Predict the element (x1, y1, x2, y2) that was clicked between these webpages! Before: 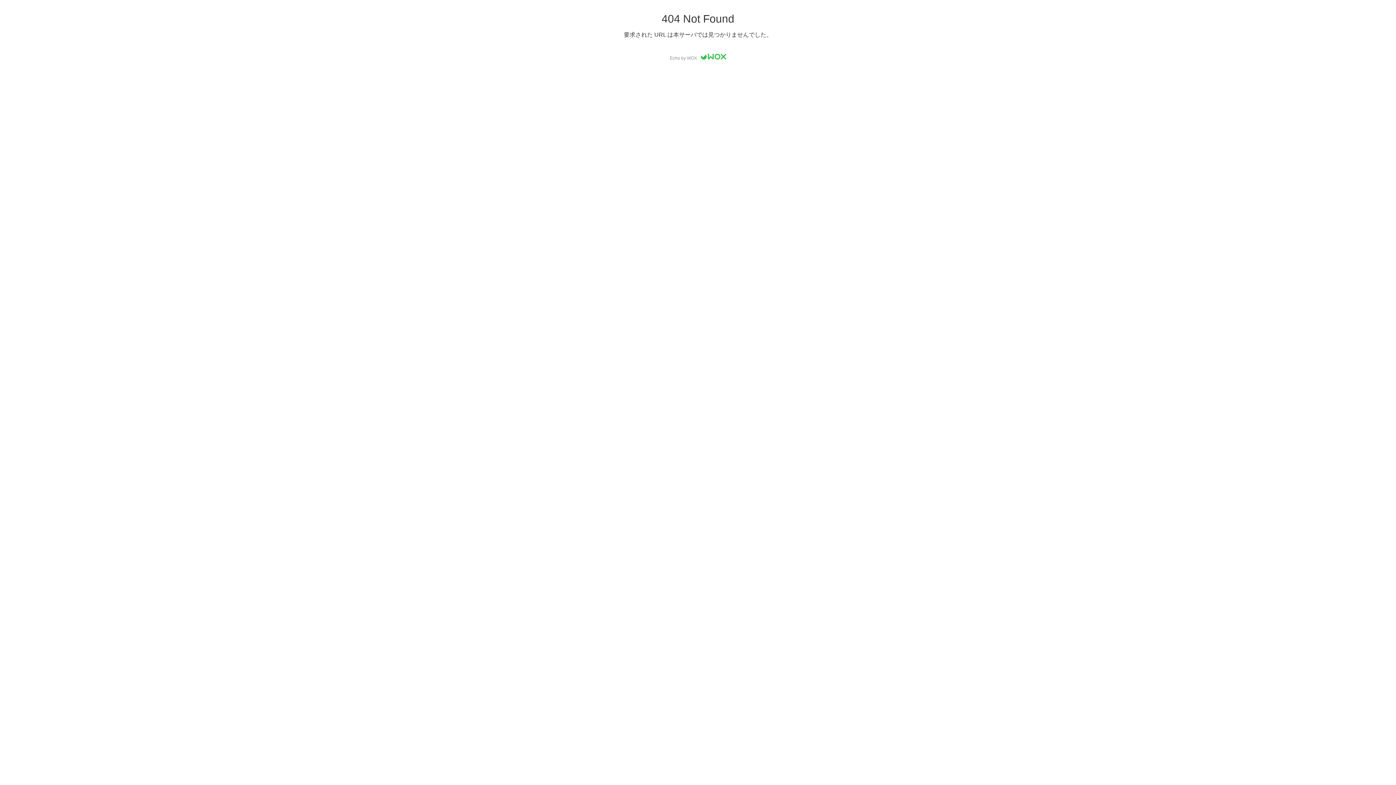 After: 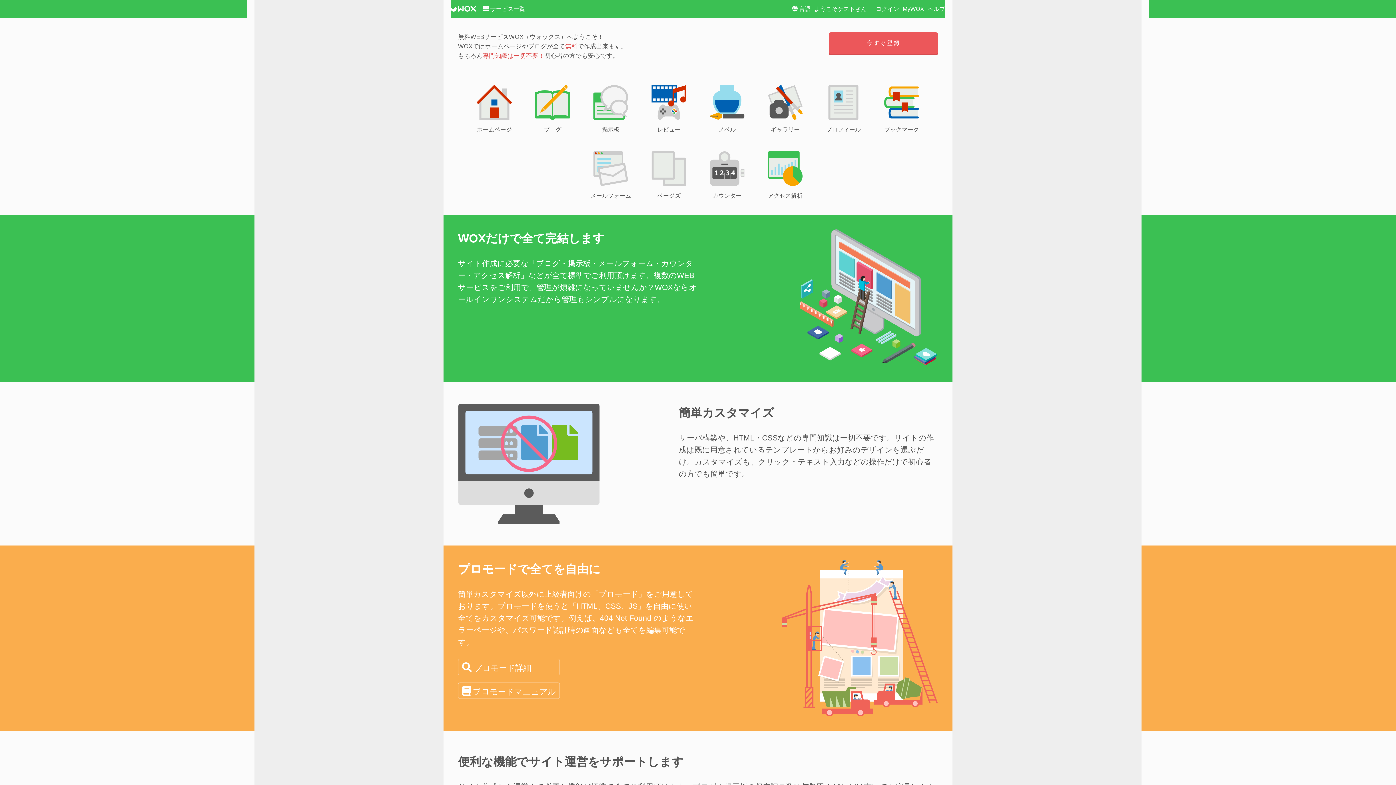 Action: bbox: (700, 55, 726, 60)